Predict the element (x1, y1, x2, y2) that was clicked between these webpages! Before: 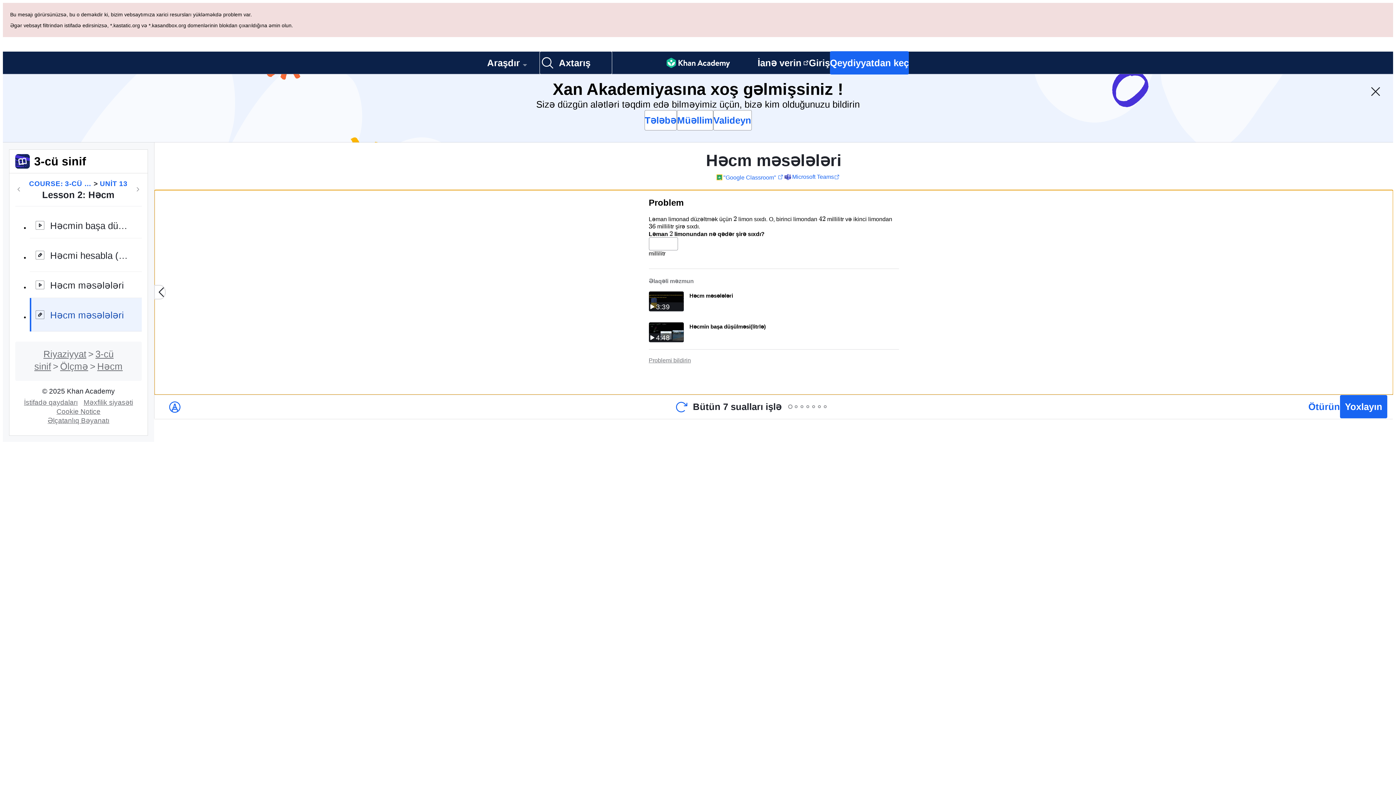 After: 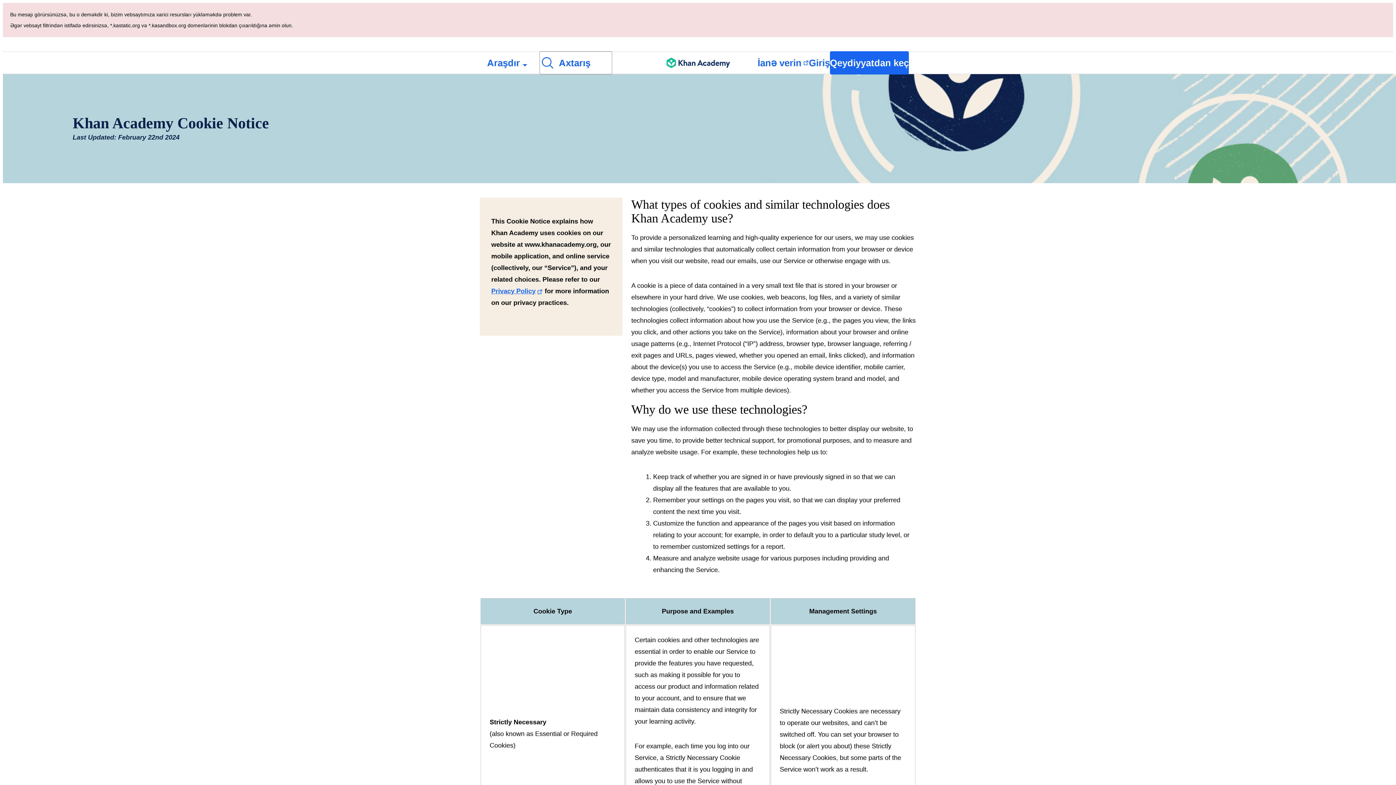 Action: bbox: (53, 339, 103, 347) label: Cookie Notice